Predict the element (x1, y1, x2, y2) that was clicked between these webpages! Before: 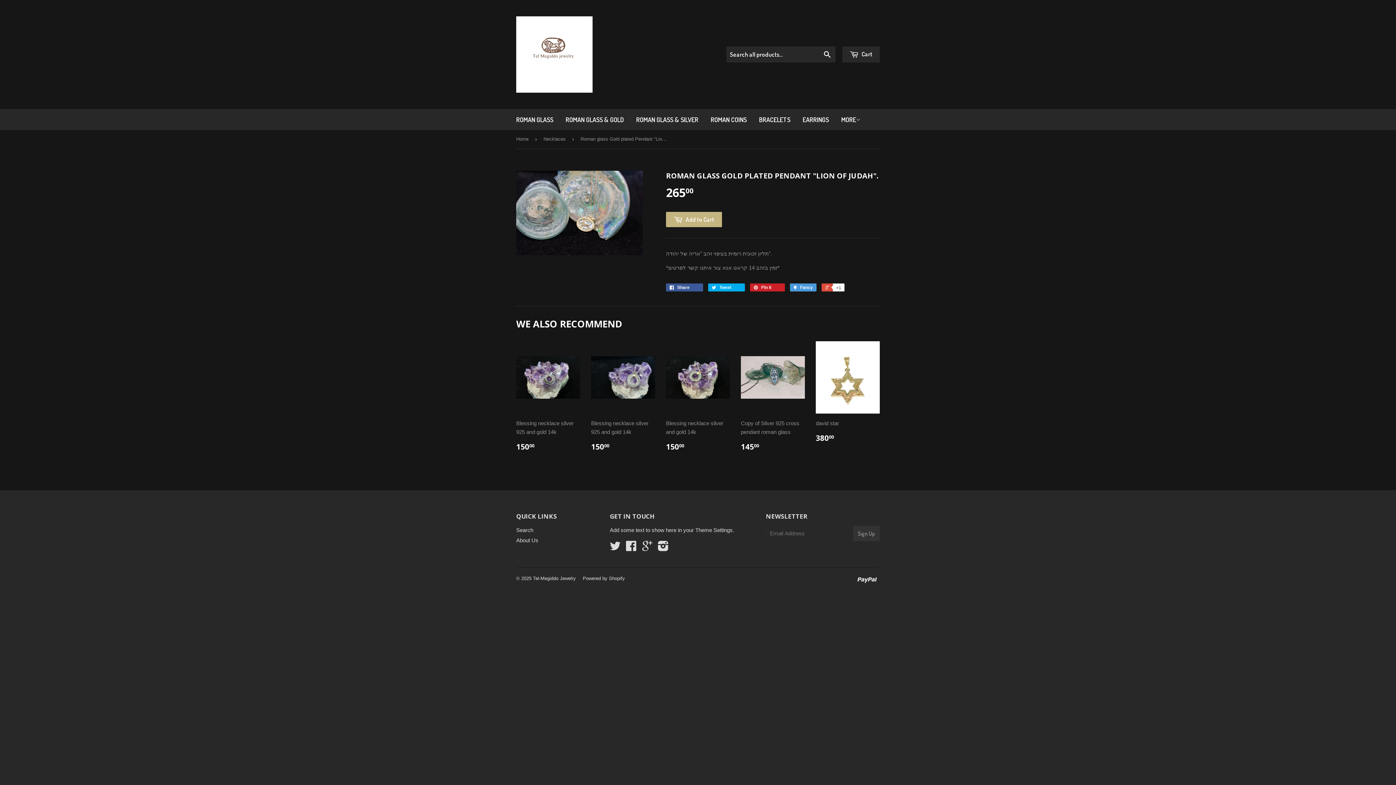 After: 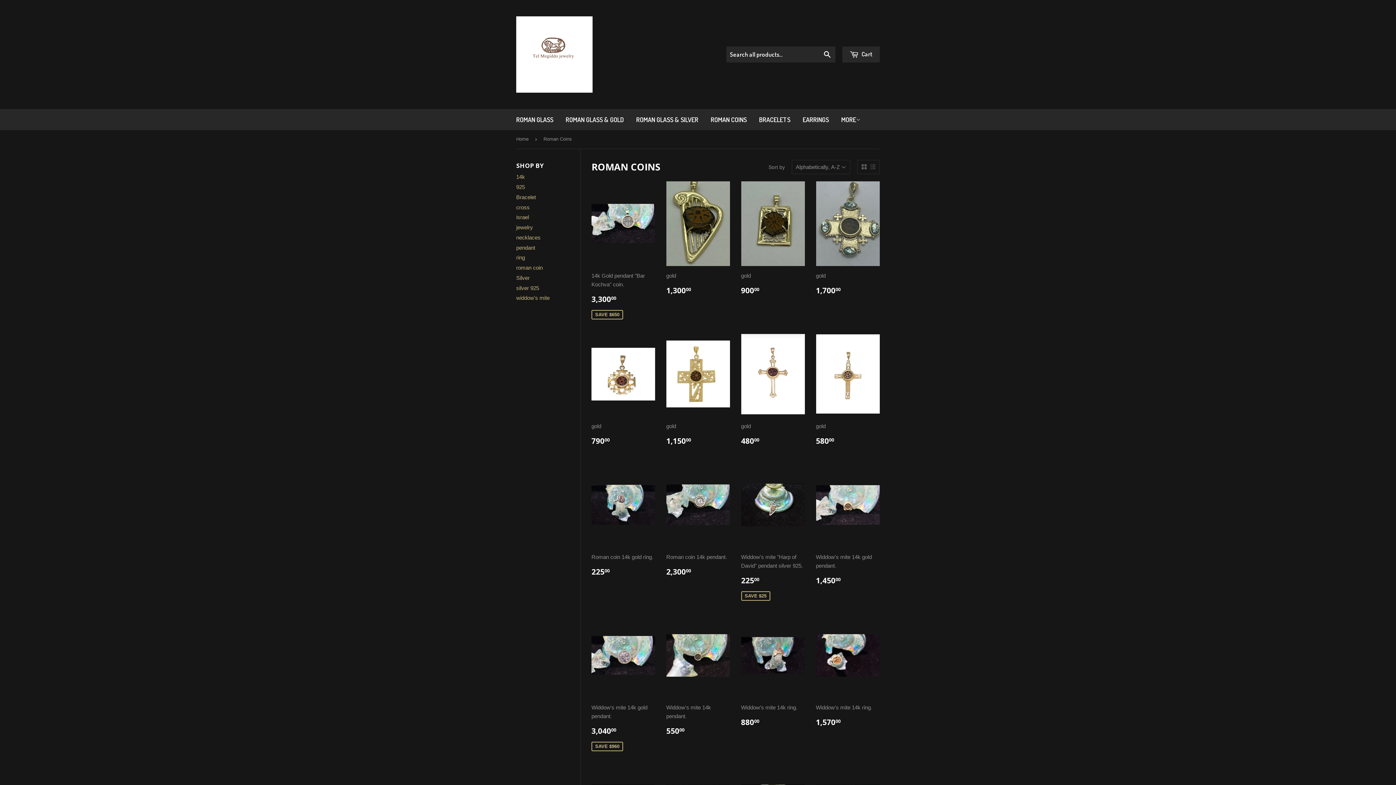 Action: bbox: (705, 109, 752, 130) label: ROMAN COINS